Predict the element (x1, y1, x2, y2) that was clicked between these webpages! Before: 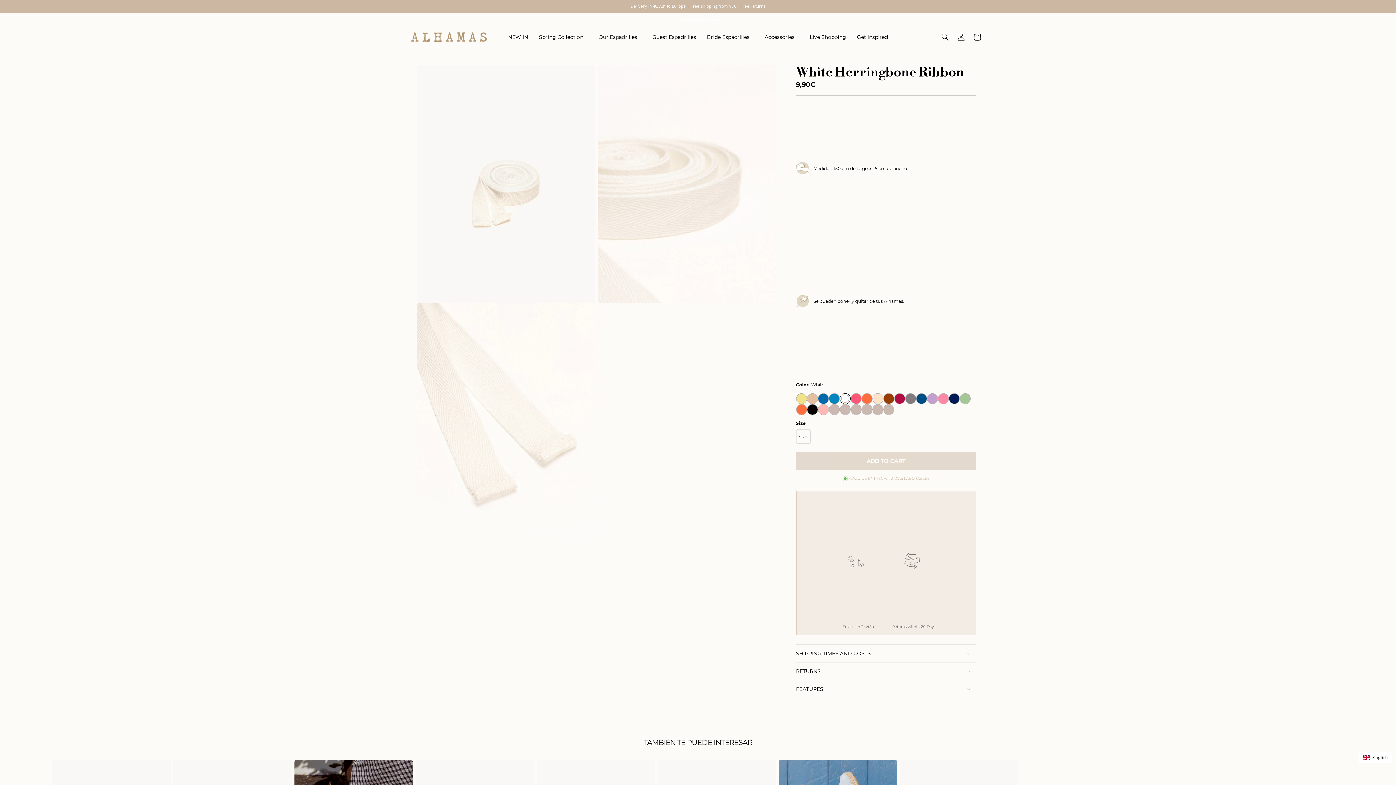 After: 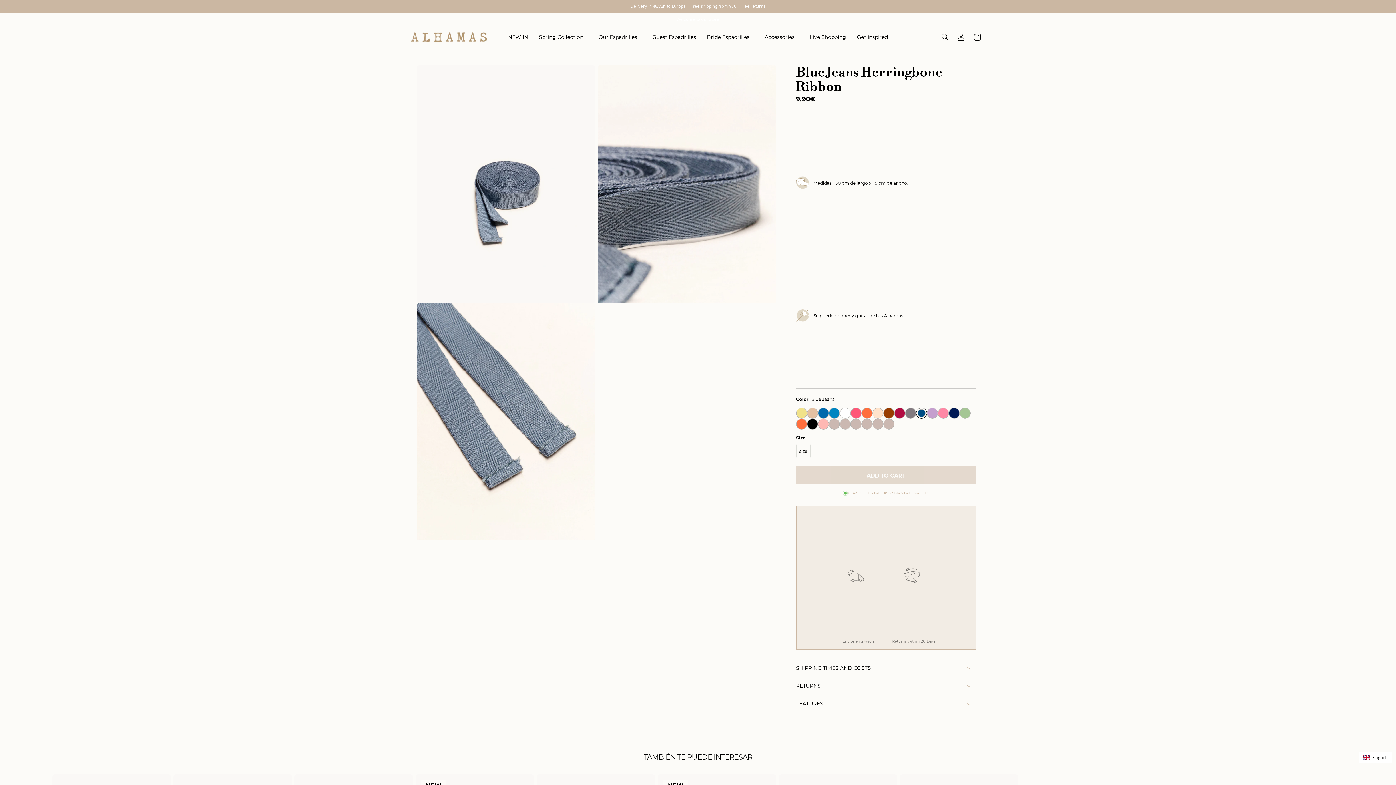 Action: bbox: (916, 393, 927, 404)